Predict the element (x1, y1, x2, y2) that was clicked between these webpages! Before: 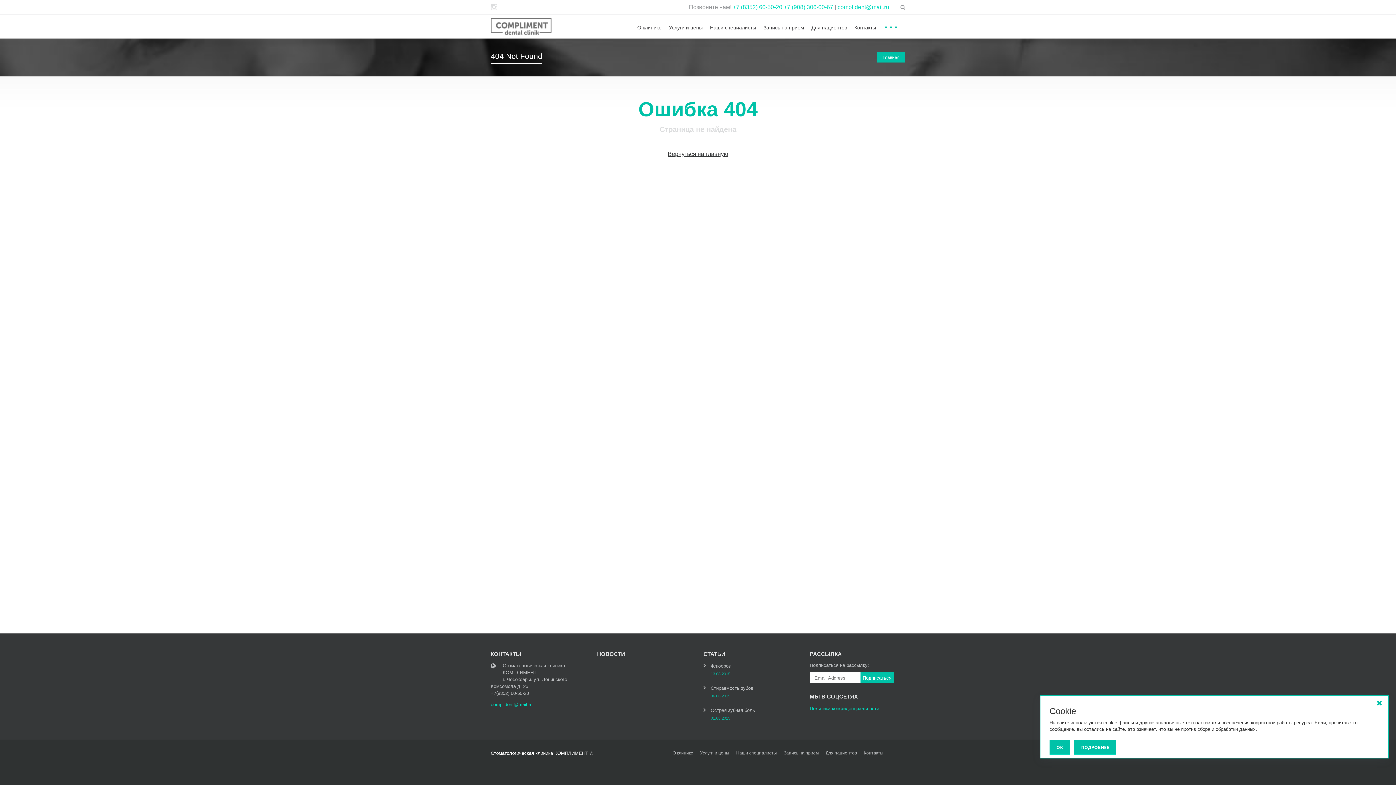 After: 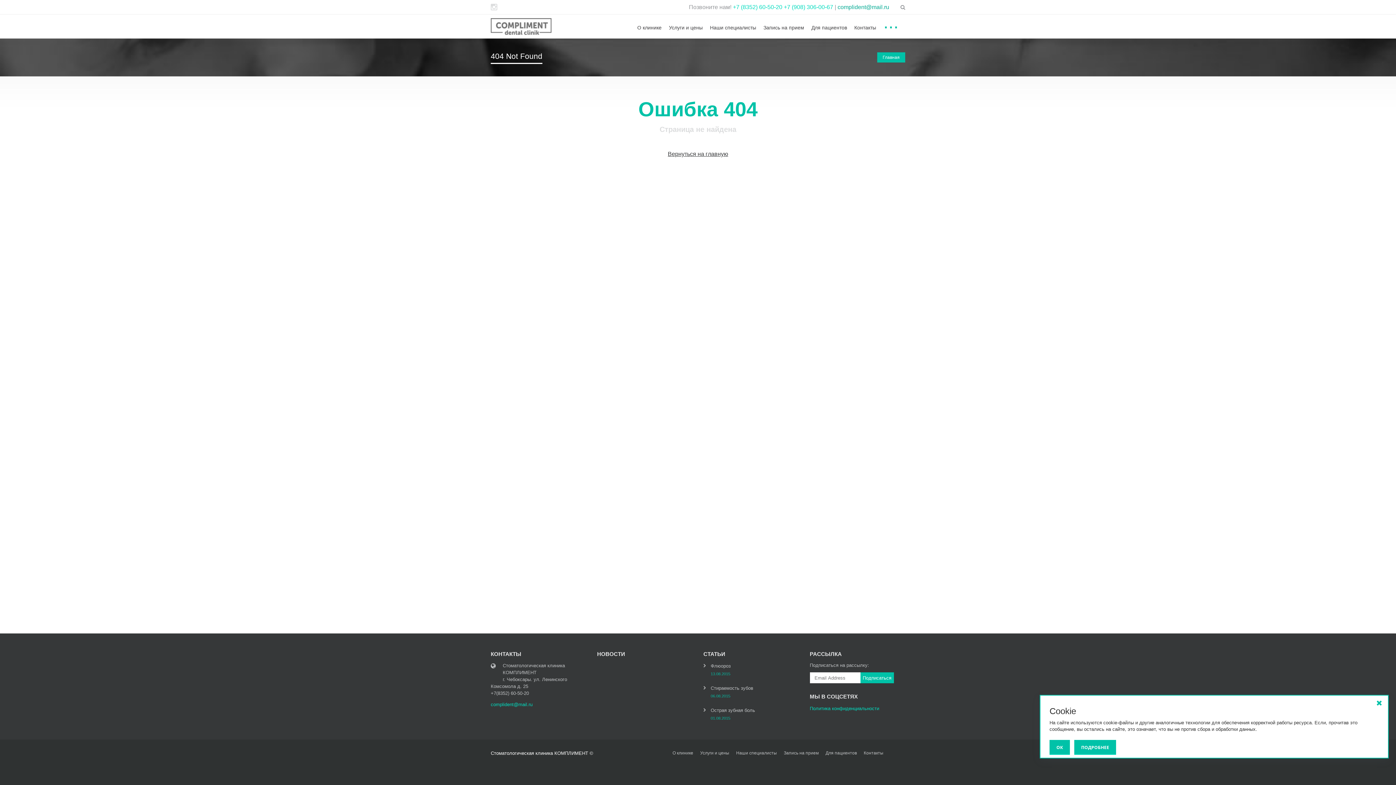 Action: bbox: (837, 4, 889, 10) label: complident@mail.ru